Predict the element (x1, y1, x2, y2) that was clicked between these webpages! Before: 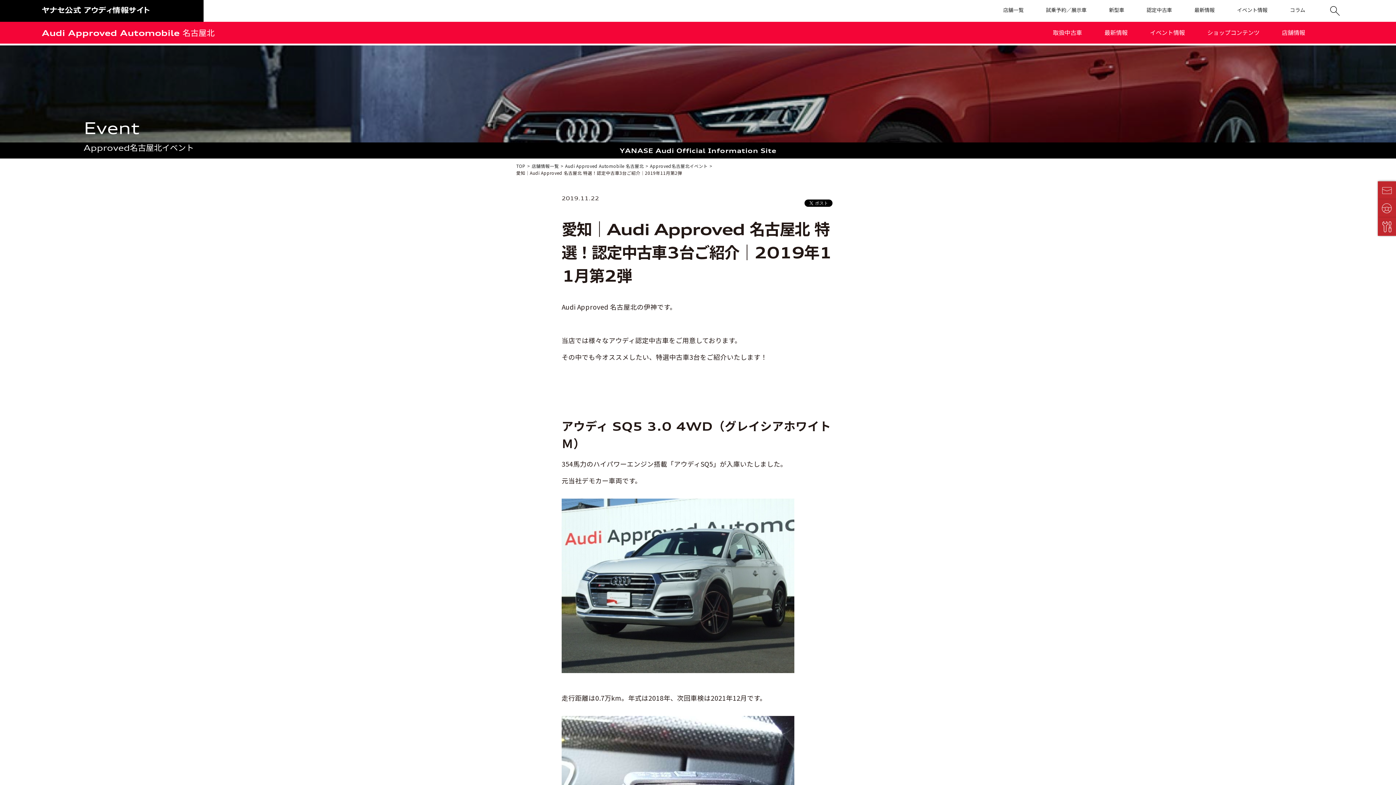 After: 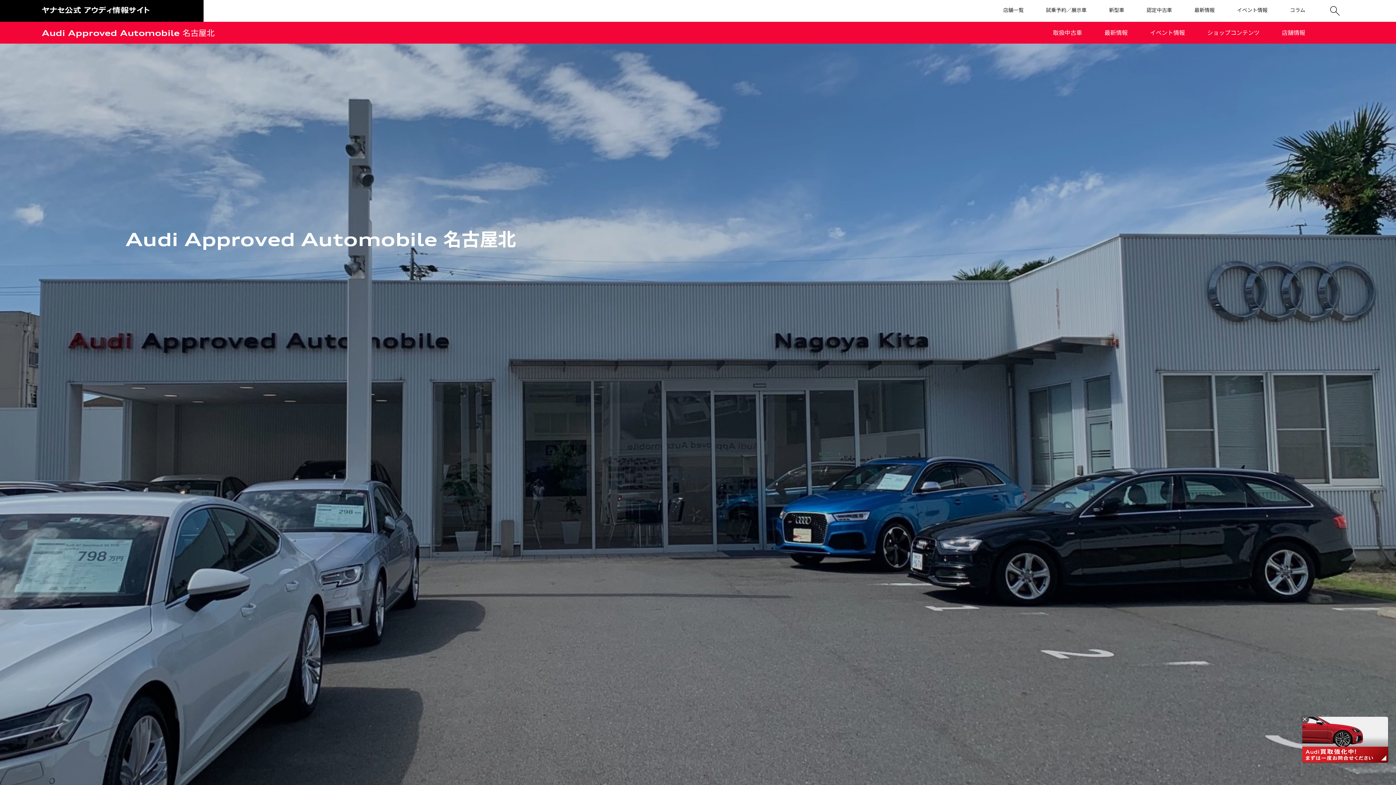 Action: bbox: (41, 27, 214, 37) label: Audi Approved Automobile 名古屋北